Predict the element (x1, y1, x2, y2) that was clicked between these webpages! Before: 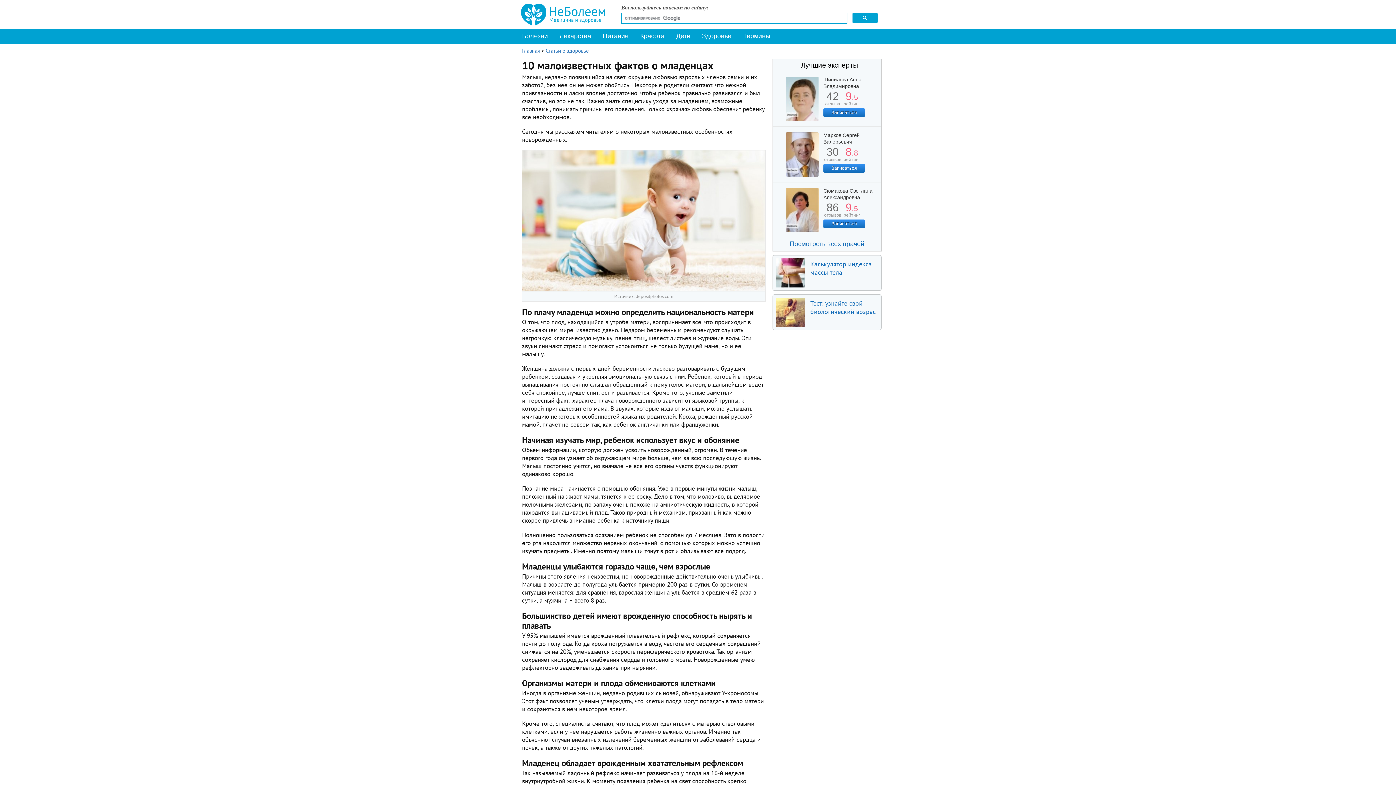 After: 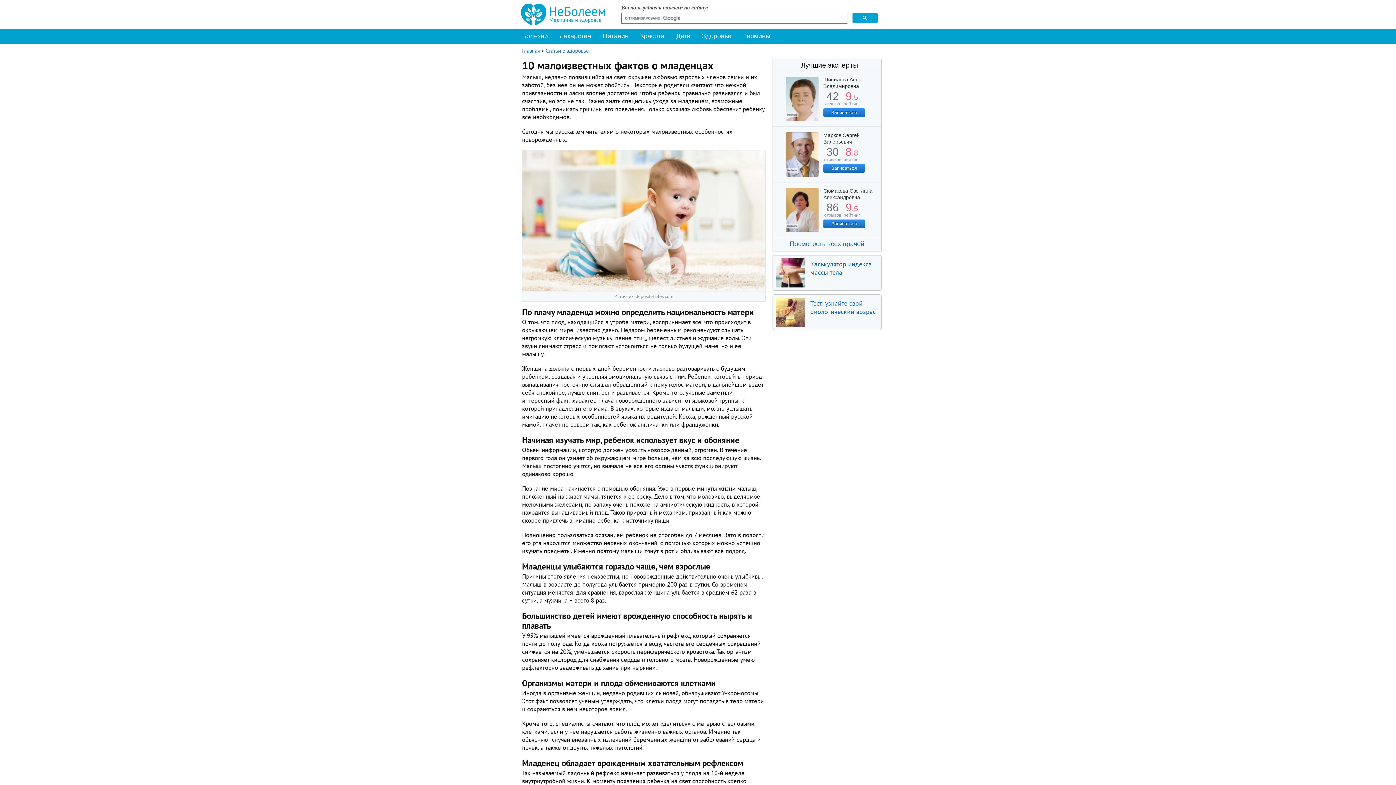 Action: bbox: (852, 13, 877, 22)